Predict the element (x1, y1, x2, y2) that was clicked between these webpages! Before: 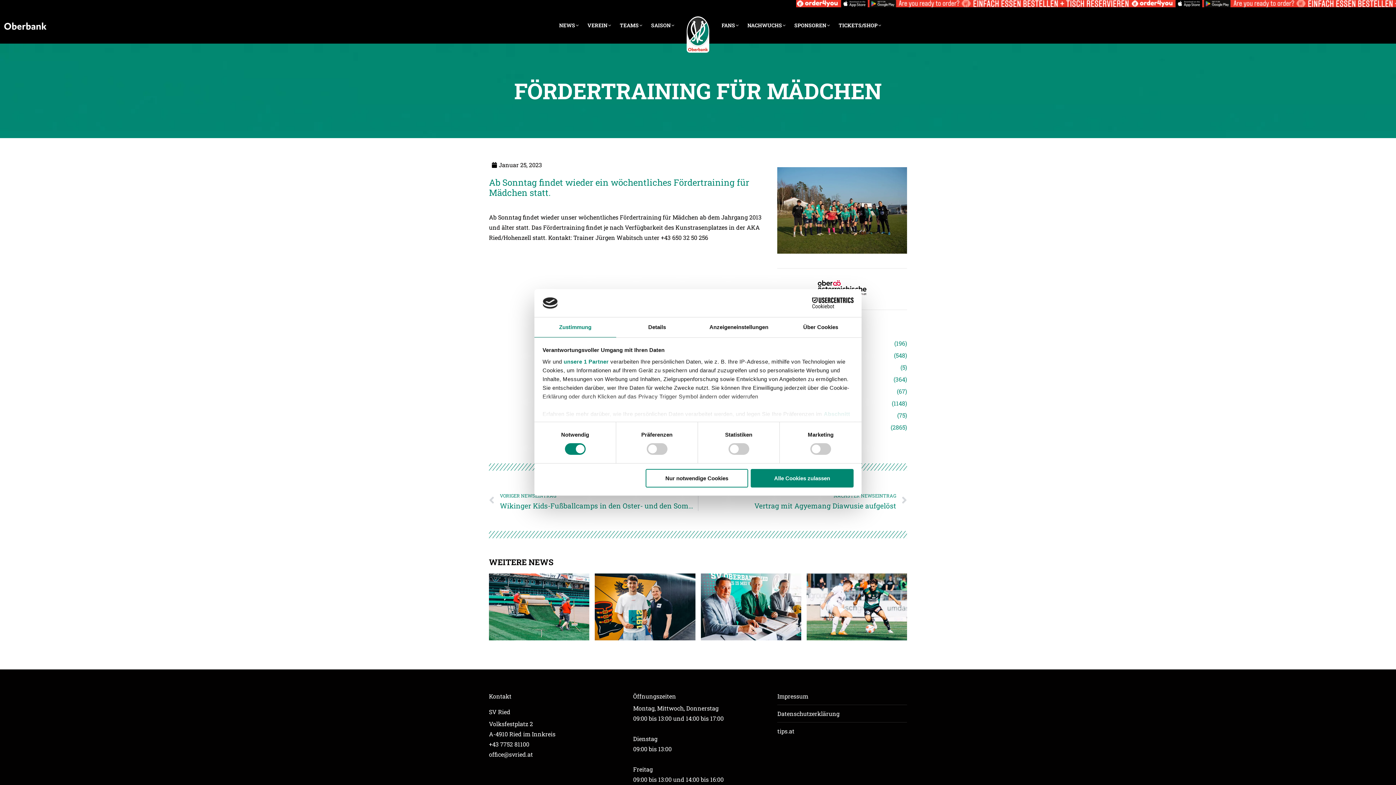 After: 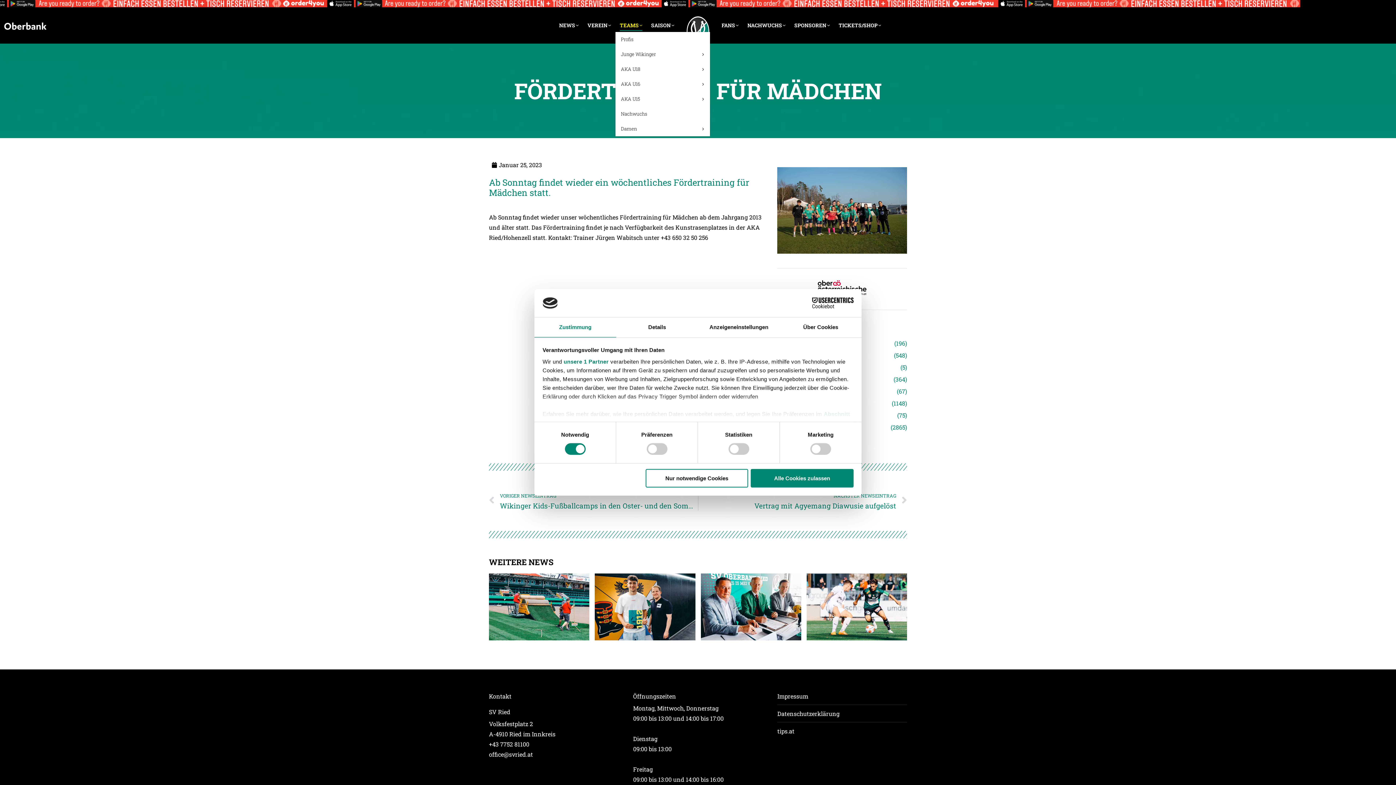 Action: bbox: (620, 20, 642, 30) label: TEAMS